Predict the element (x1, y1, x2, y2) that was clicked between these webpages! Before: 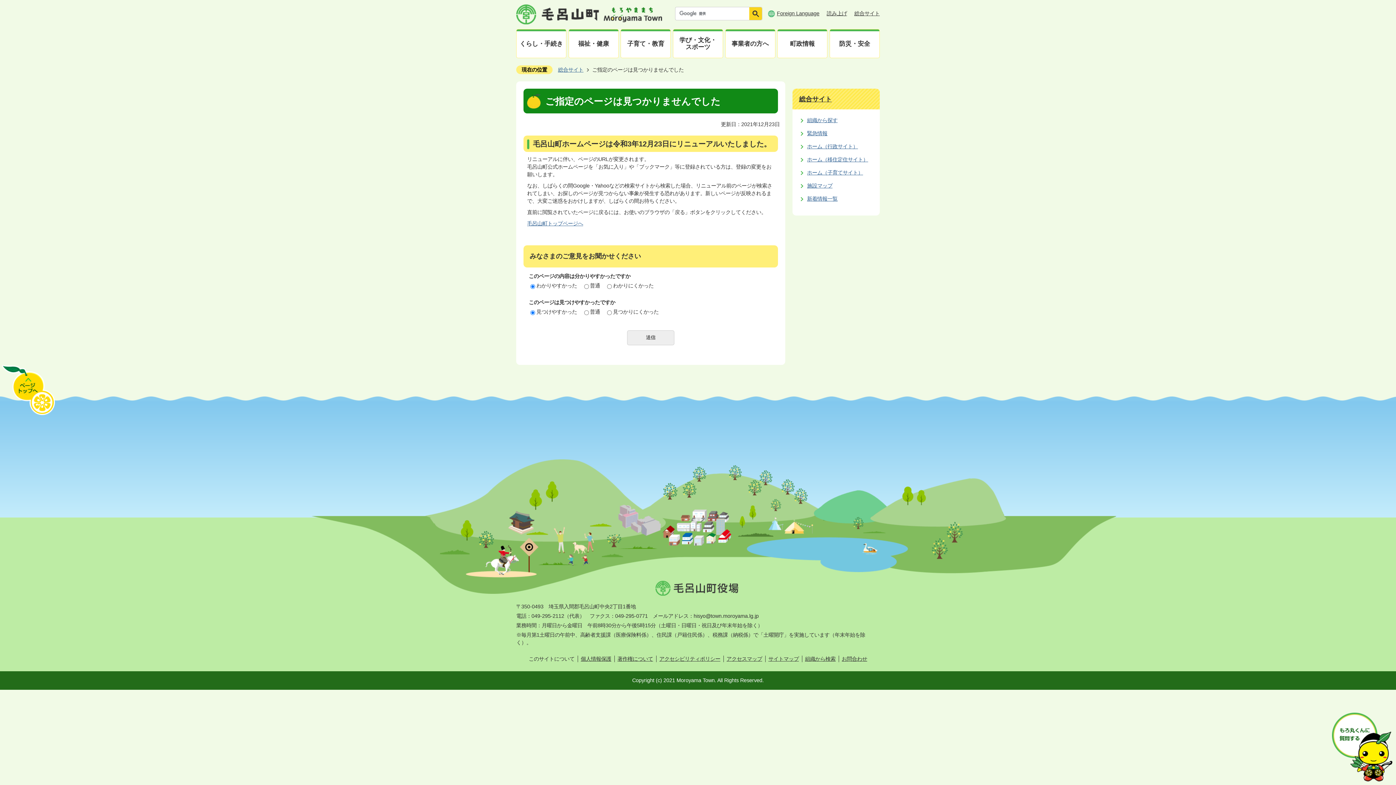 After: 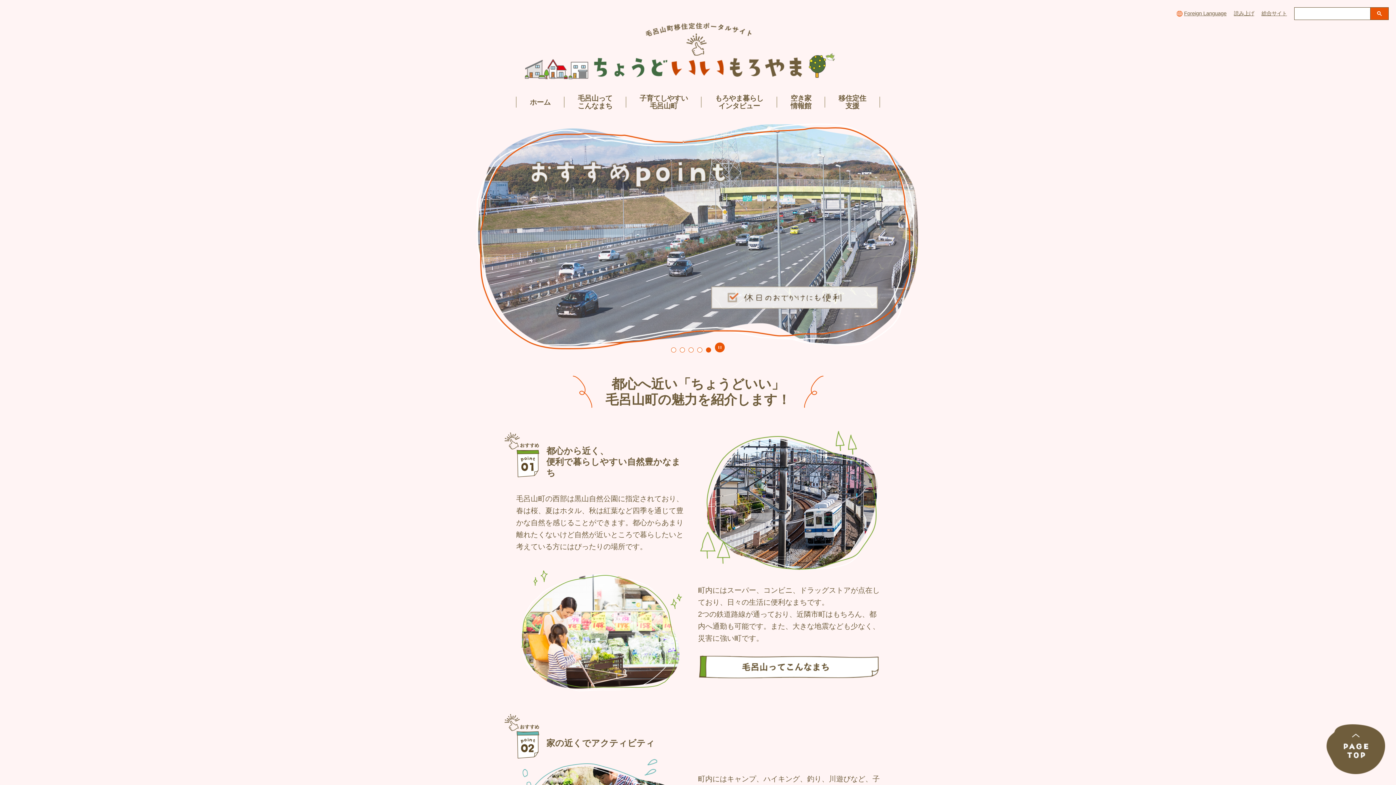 Action: label: ホーム（移住定住サイト） bbox: (807, 156, 872, 162)